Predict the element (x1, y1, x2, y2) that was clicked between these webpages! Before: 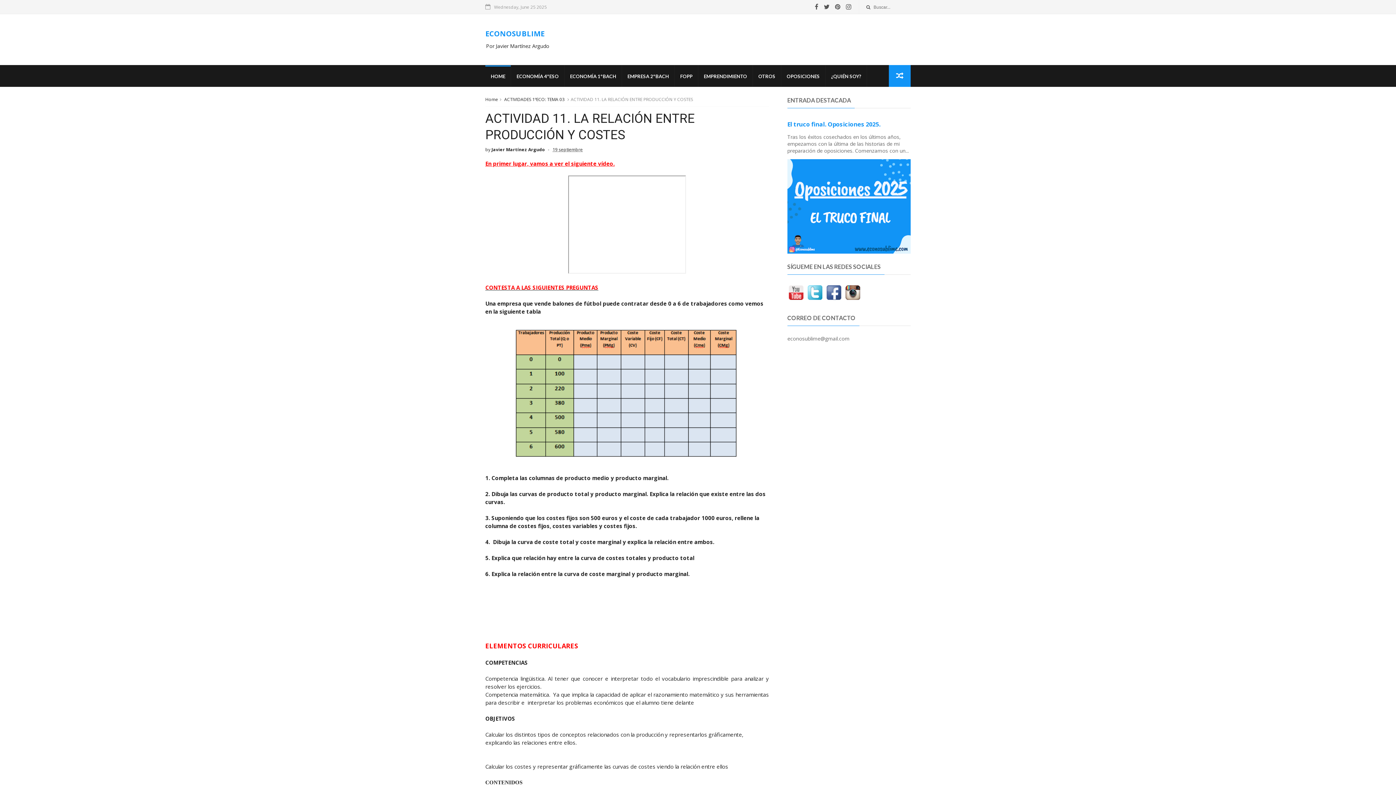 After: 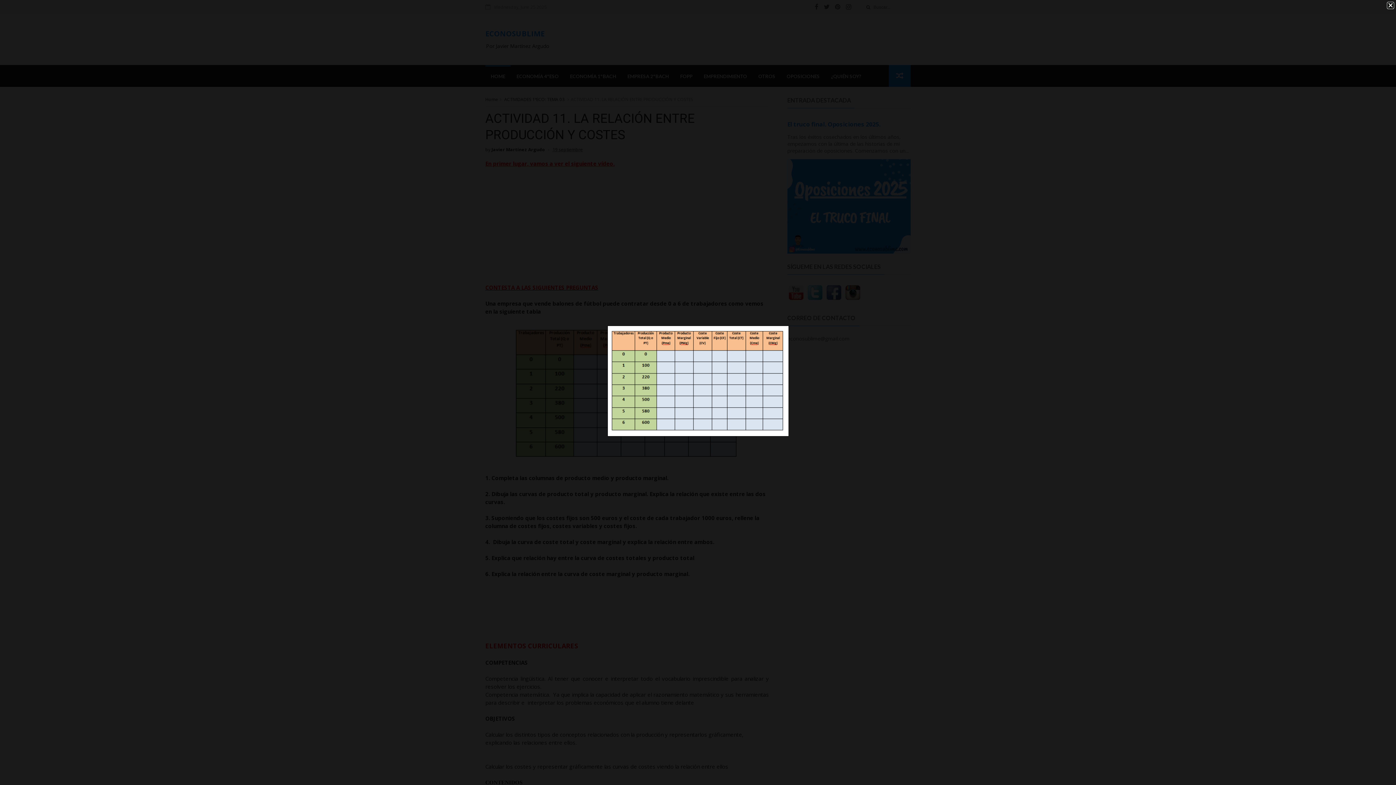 Action: bbox: (510, 458, 743, 465)